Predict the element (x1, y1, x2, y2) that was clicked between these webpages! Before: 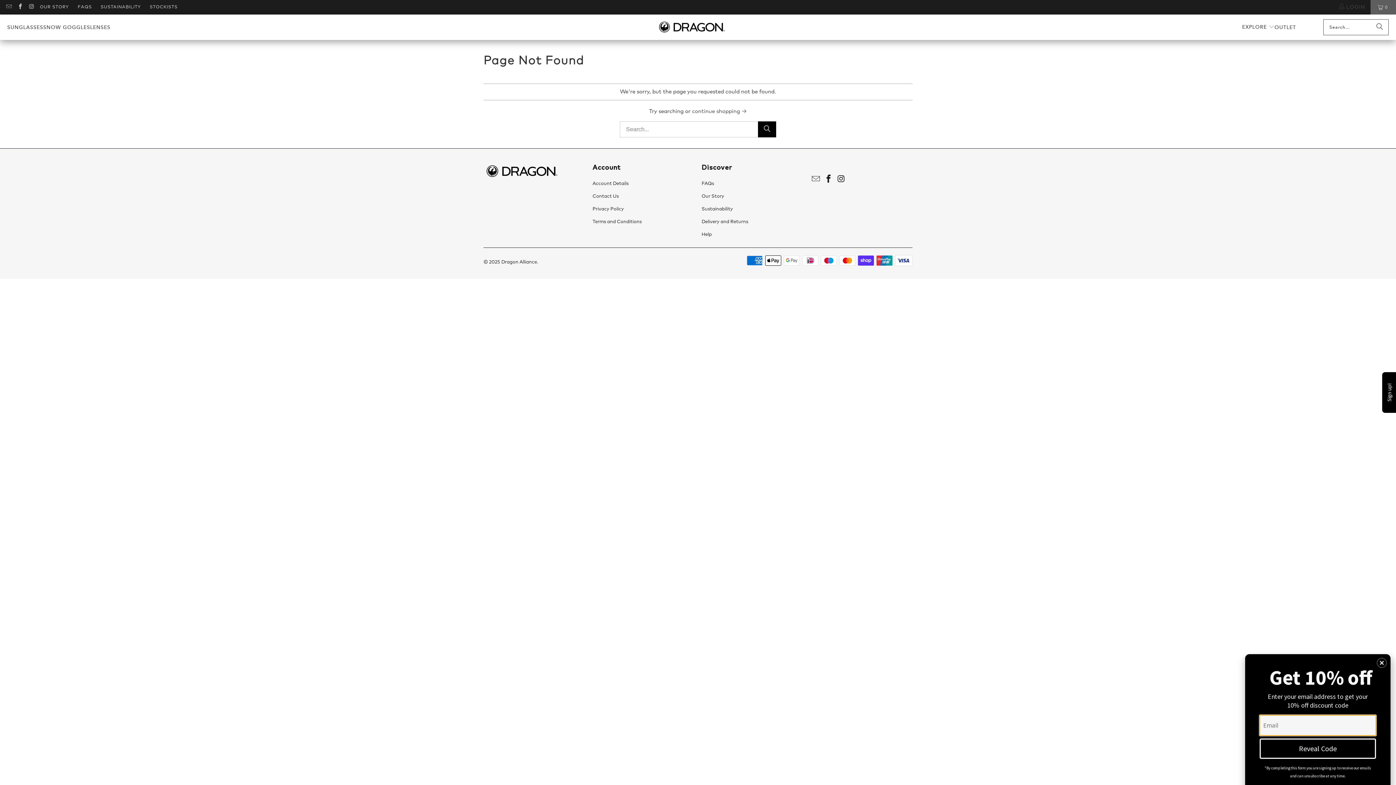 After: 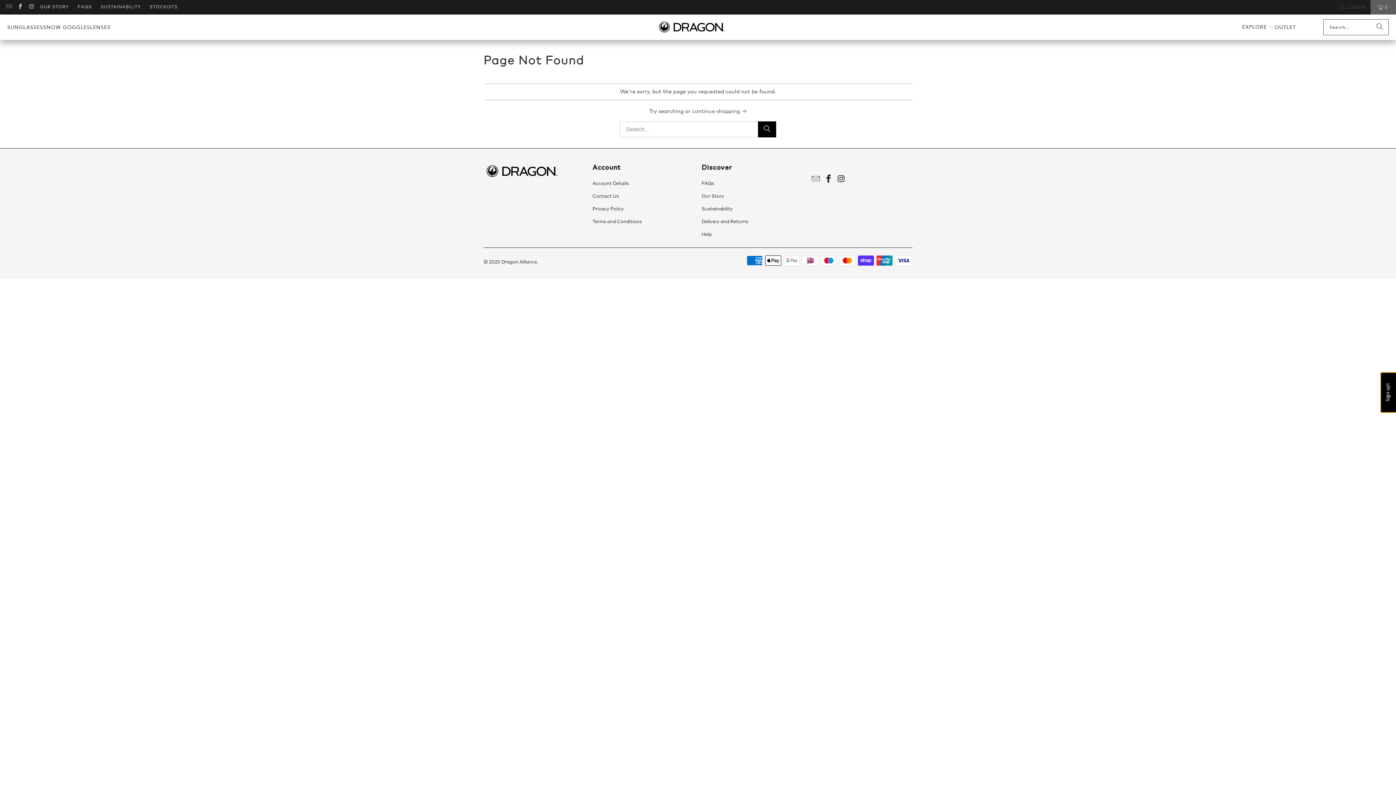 Action: label: Sign up! bbox: (1382, 371, 1398, 413)